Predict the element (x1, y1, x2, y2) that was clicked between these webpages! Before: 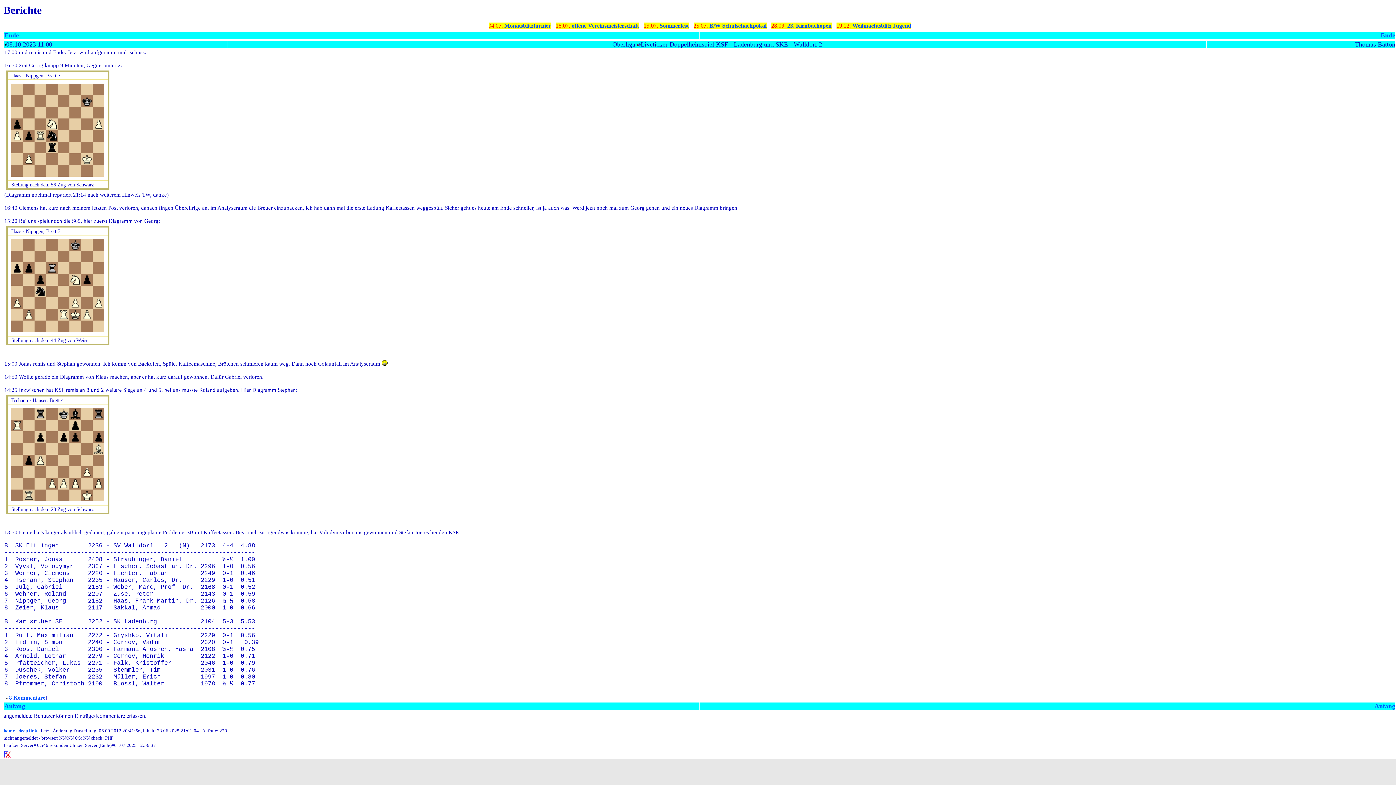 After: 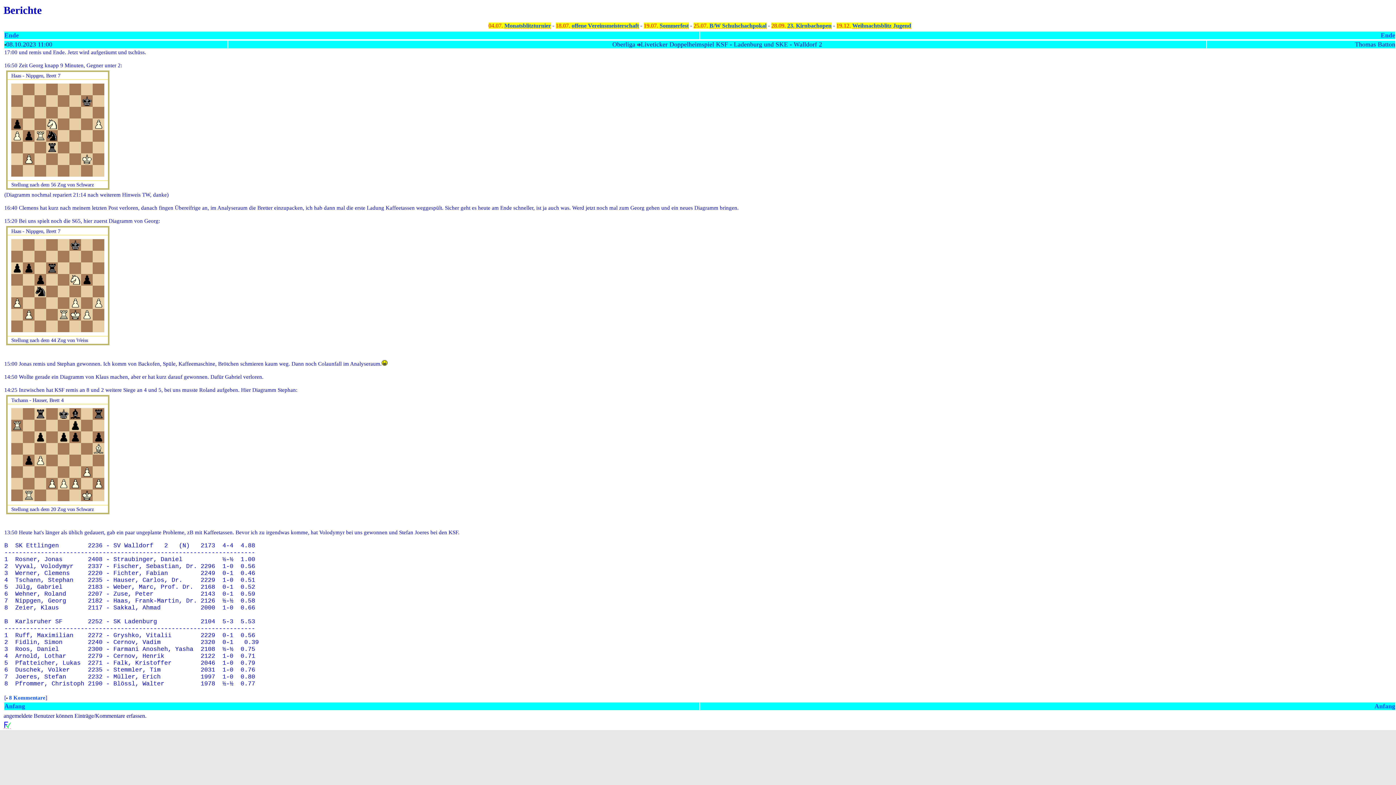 Action: bbox: (3, 754, 10, 759)